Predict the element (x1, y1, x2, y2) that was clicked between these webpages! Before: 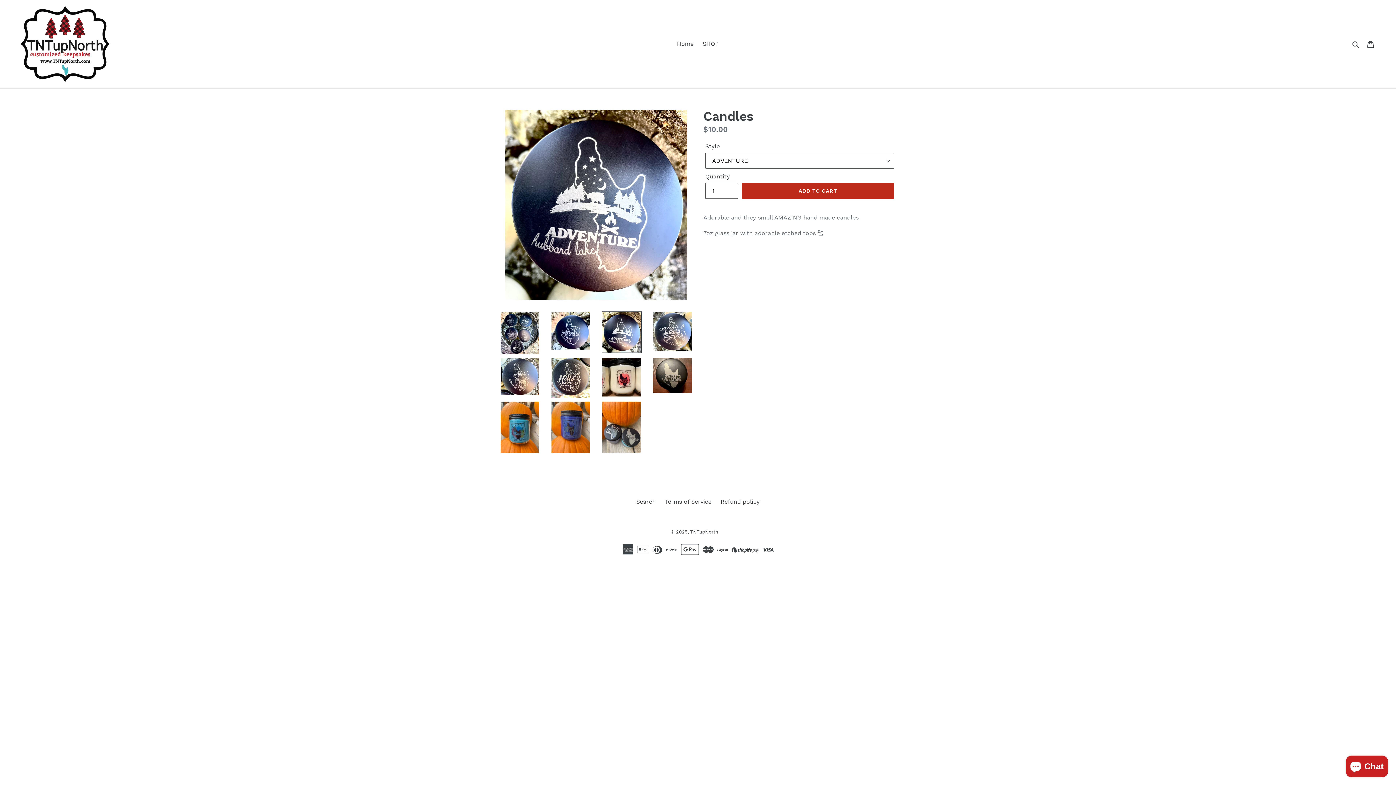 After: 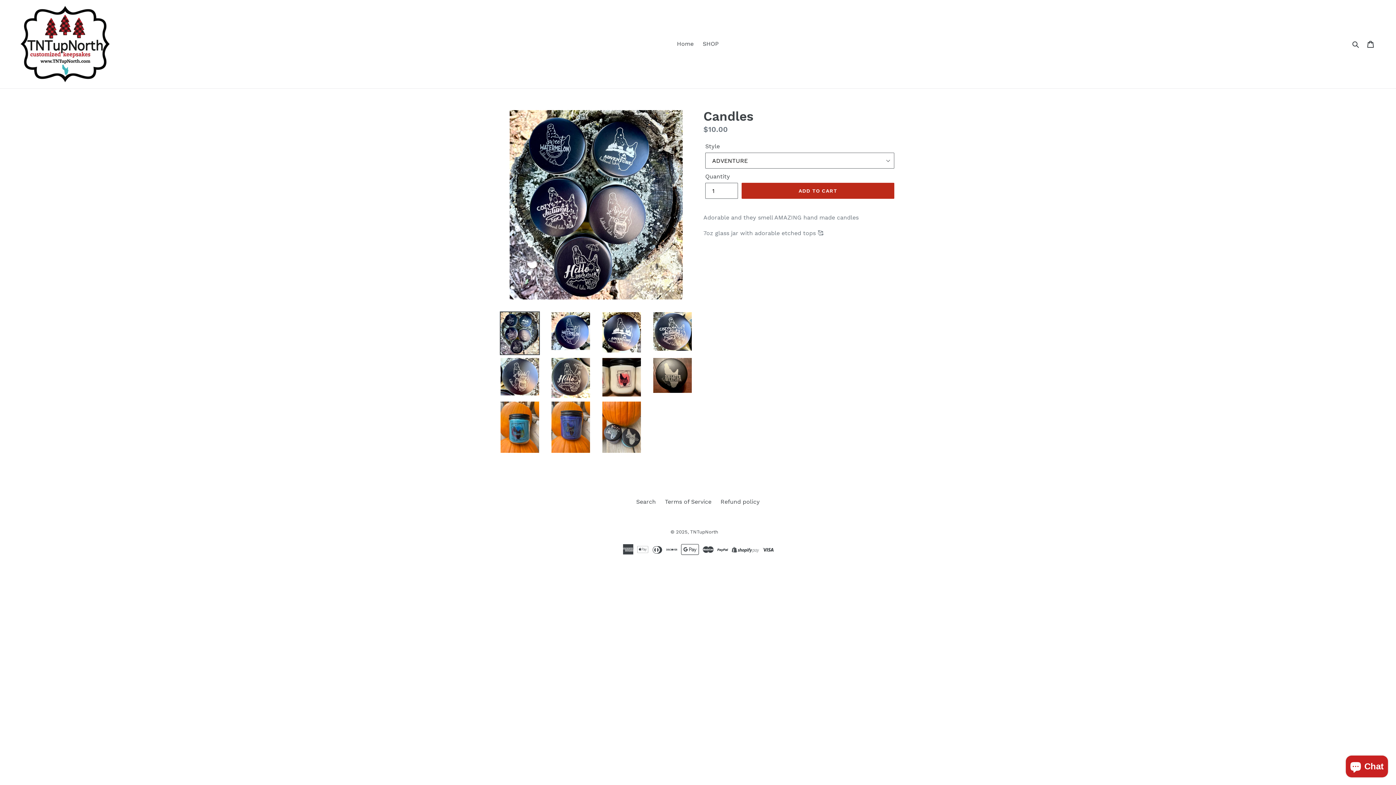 Action: bbox: (500, 311, 540, 355)